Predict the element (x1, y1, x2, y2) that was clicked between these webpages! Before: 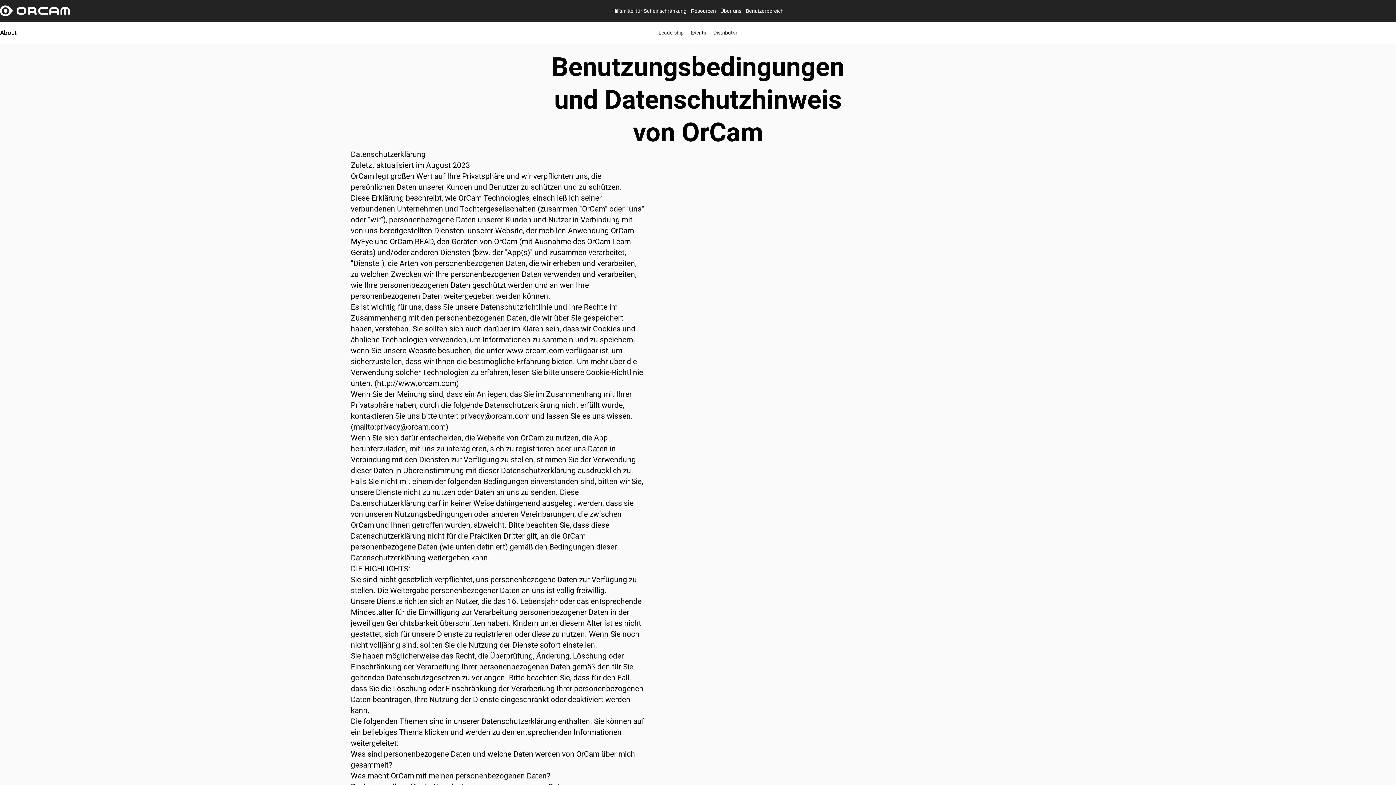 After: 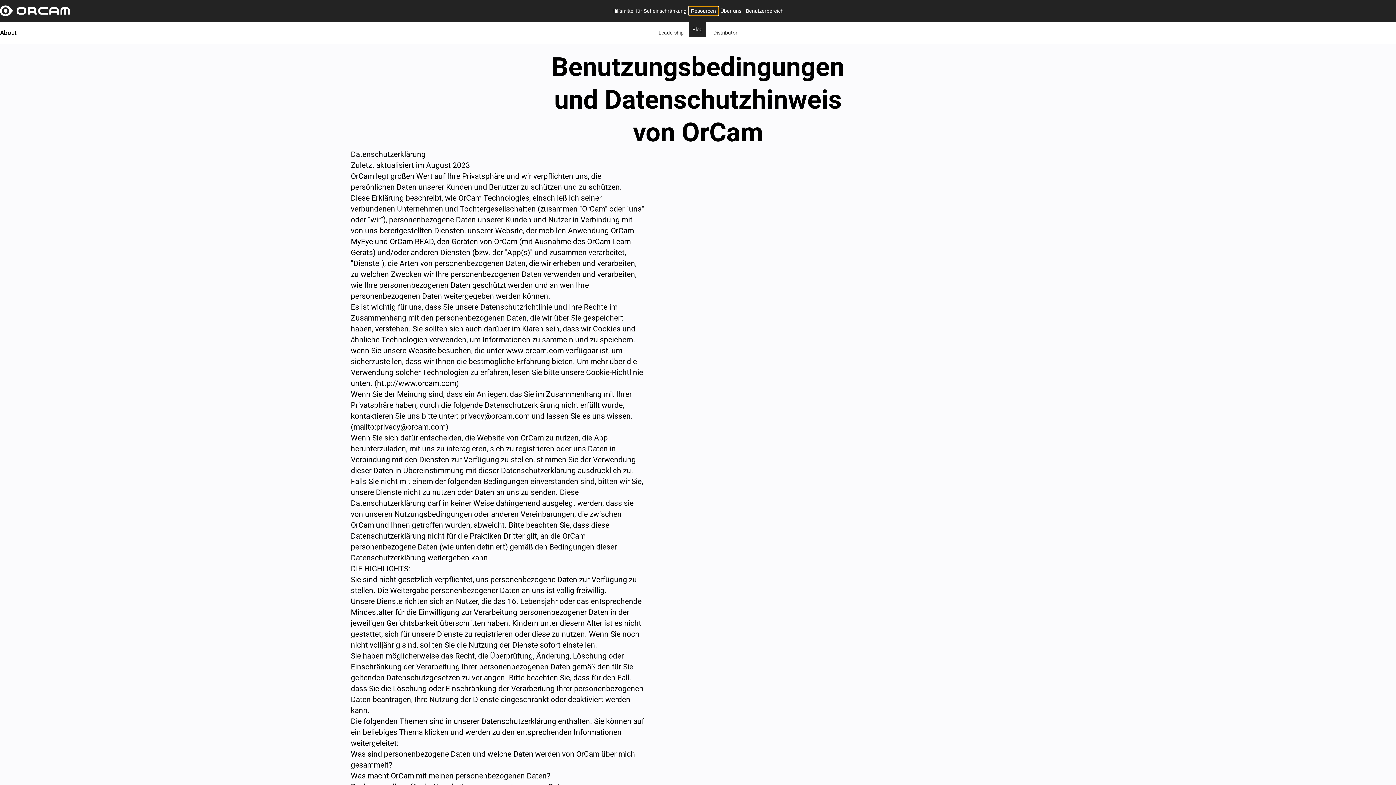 Action: label: Resourcen bbox: (688, 6, 718, 15)